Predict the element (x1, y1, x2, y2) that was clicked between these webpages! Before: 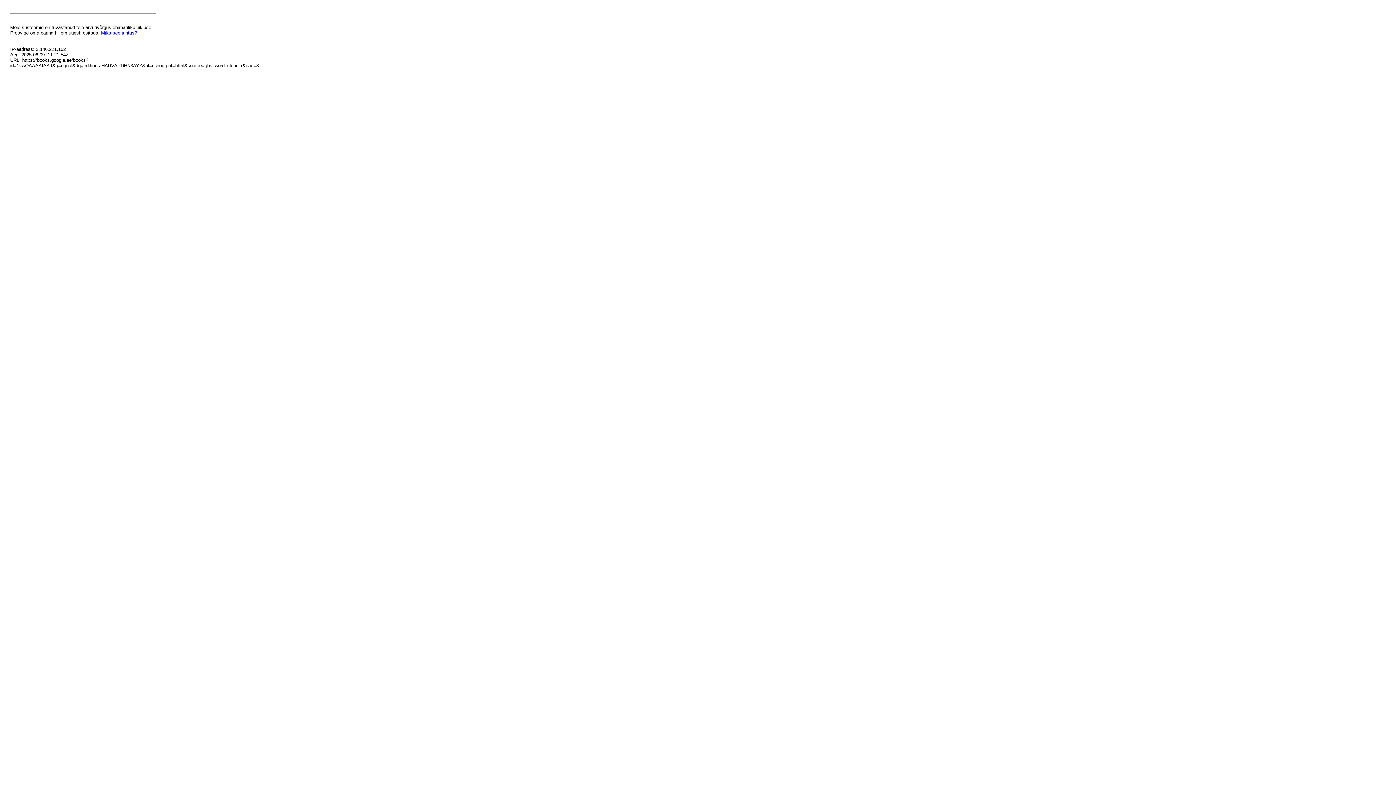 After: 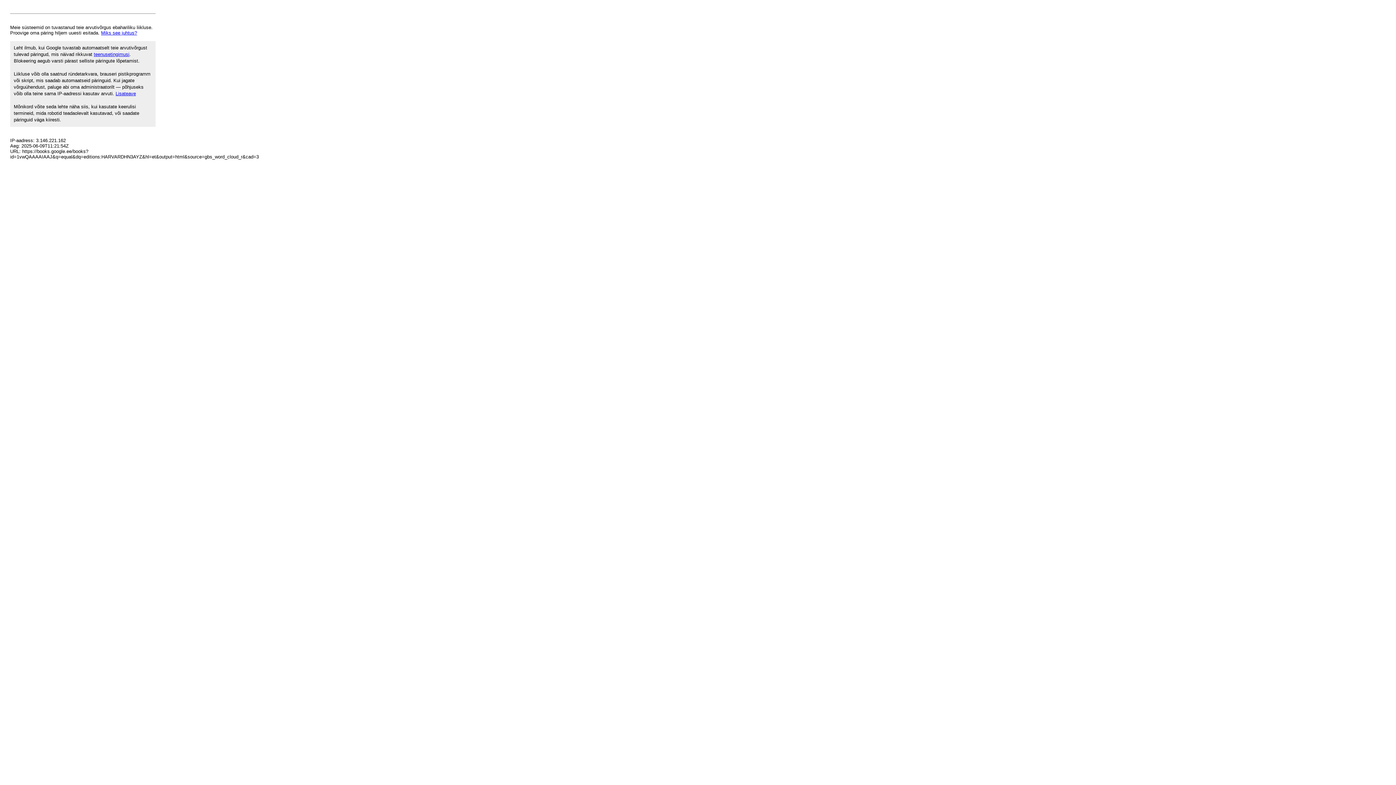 Action: label: Miks see juhtus? bbox: (101, 30, 137, 35)